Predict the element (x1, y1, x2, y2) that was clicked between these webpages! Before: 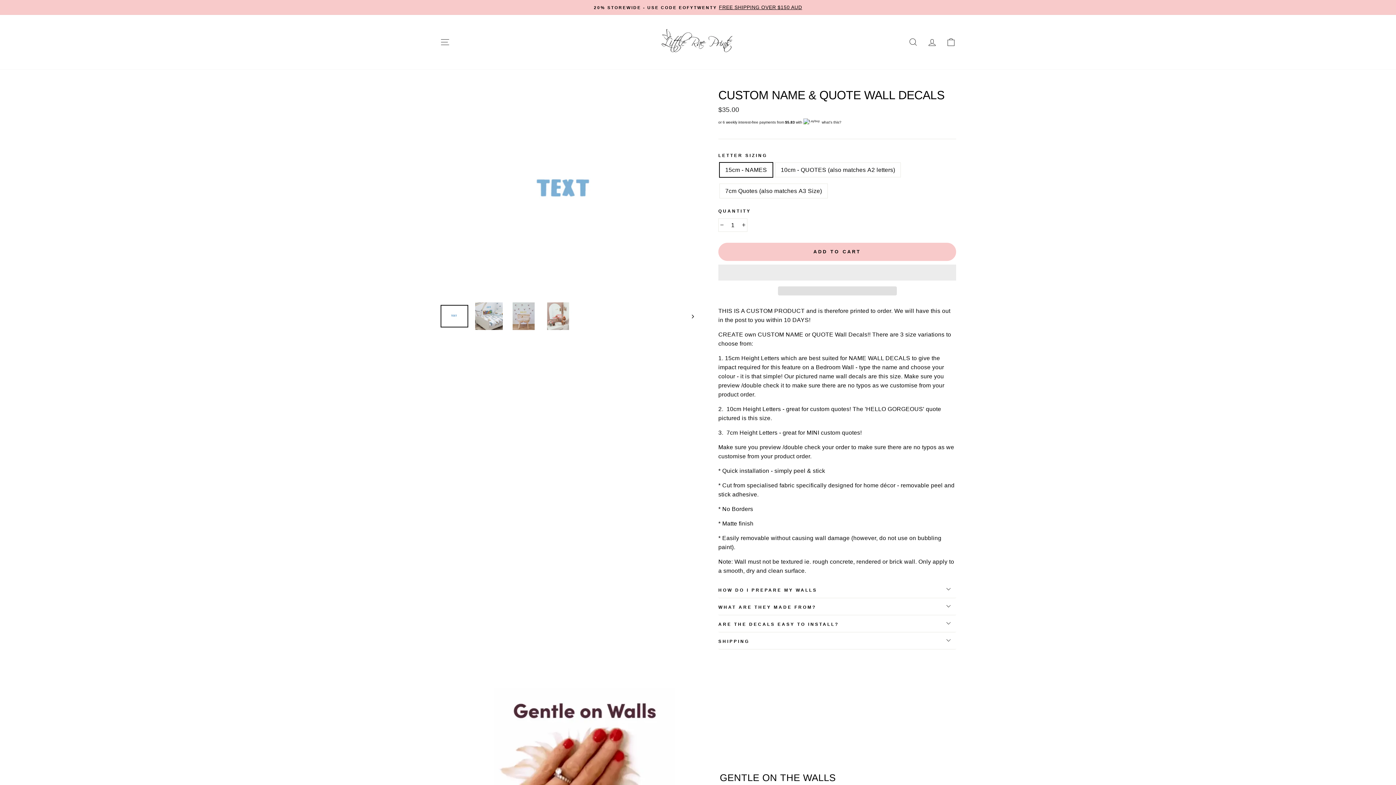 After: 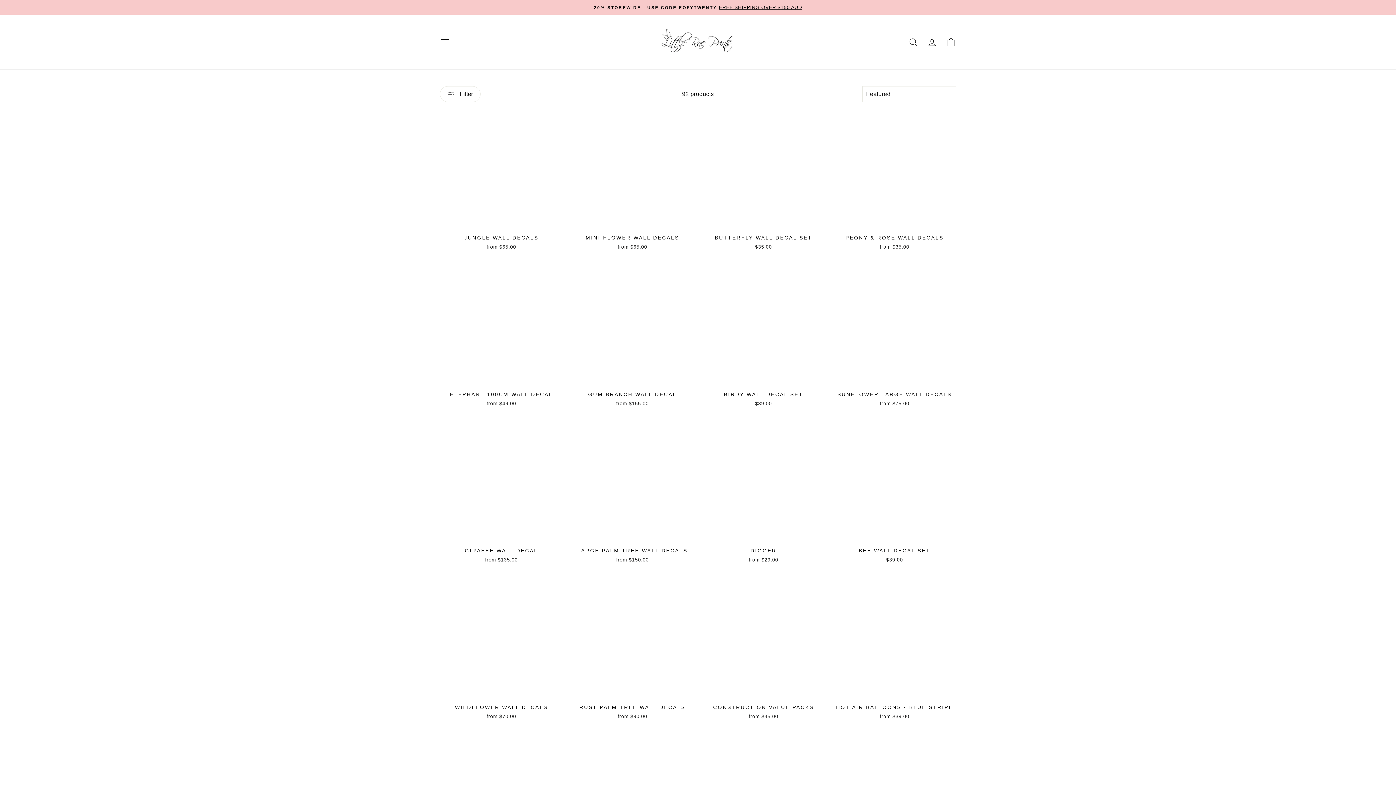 Action: label: 20% STOREWIDE - USE CODE EOFYTWENTYFREE SHIPPING OVER $150 AUD bbox: (441, 3, 954, 11)